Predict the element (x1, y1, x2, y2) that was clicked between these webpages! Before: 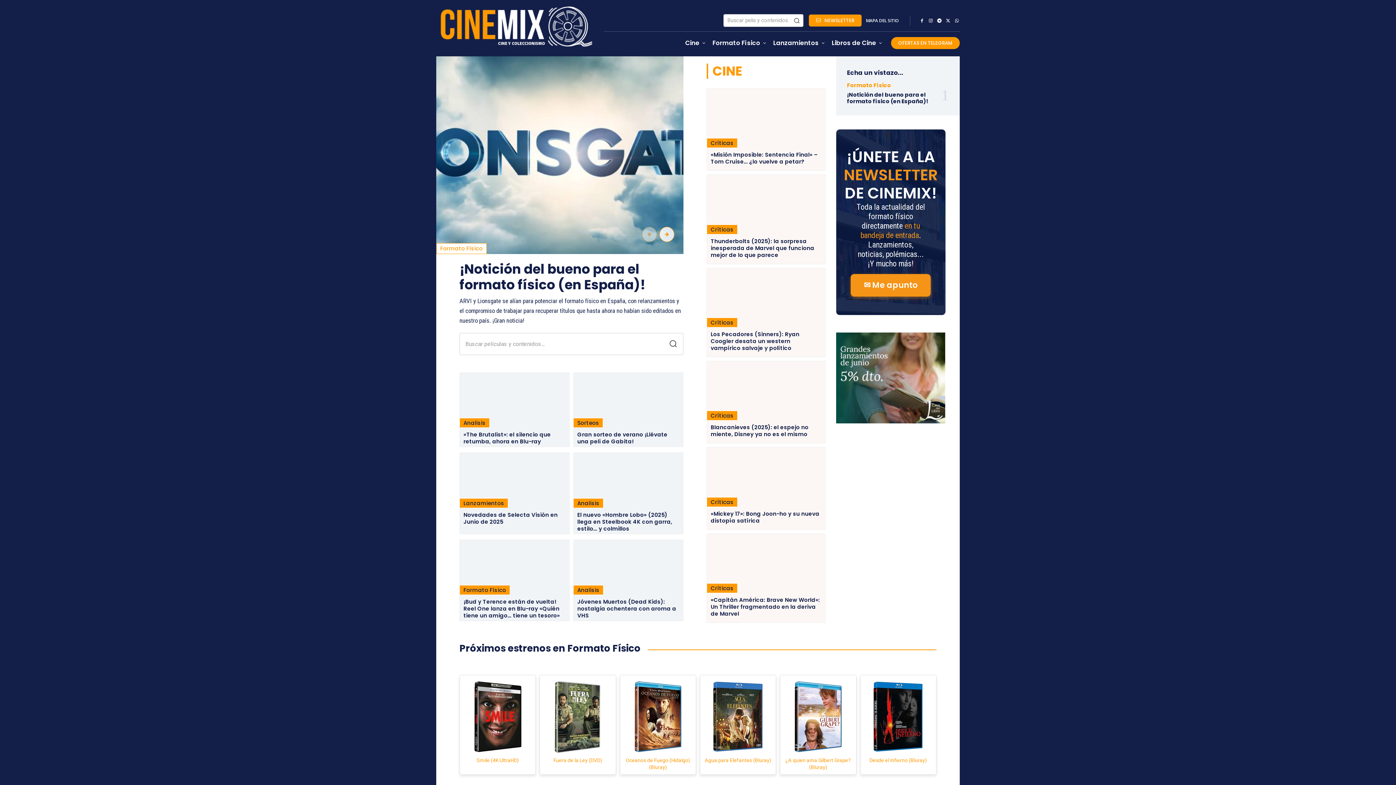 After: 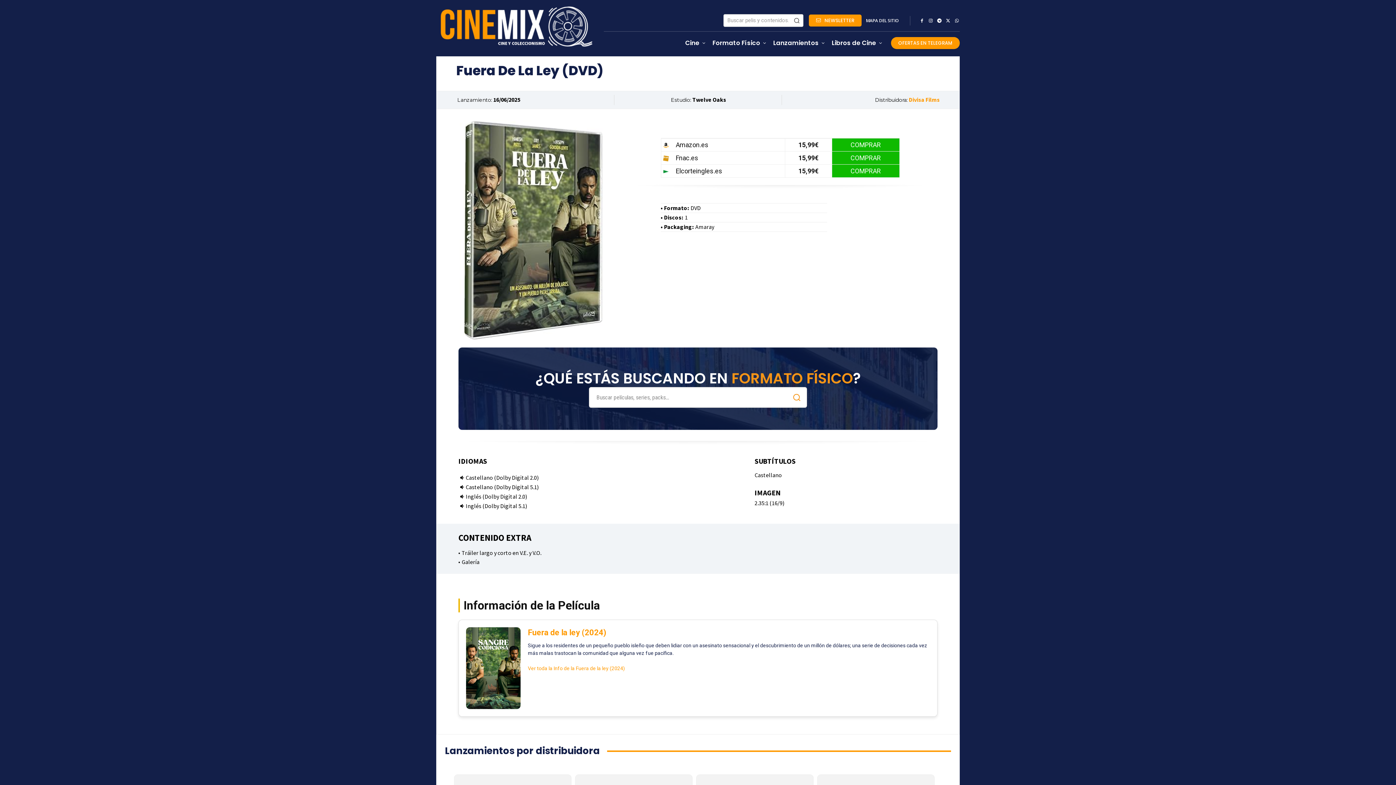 Action: label: Fuera de la Ley (DVD) bbox: (553, 757, 602, 763)